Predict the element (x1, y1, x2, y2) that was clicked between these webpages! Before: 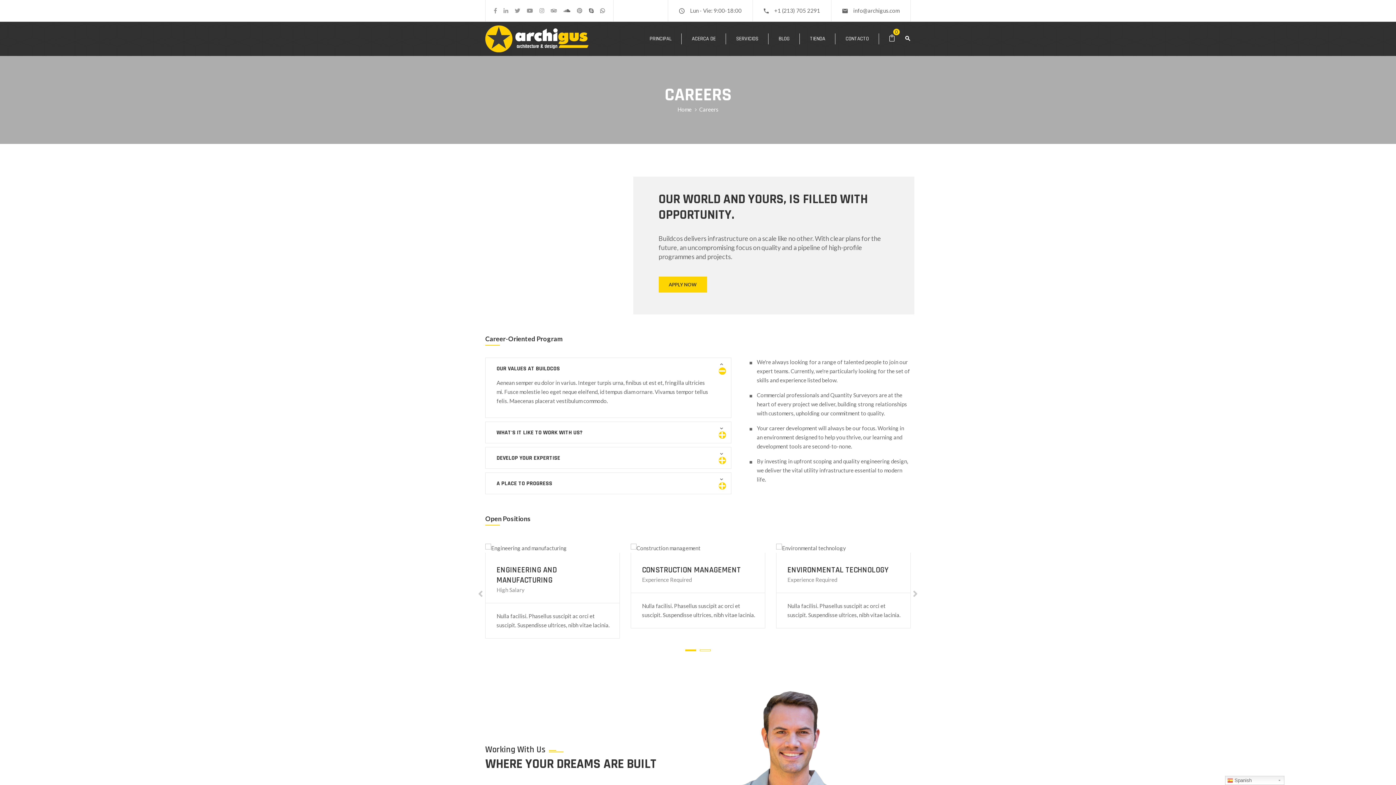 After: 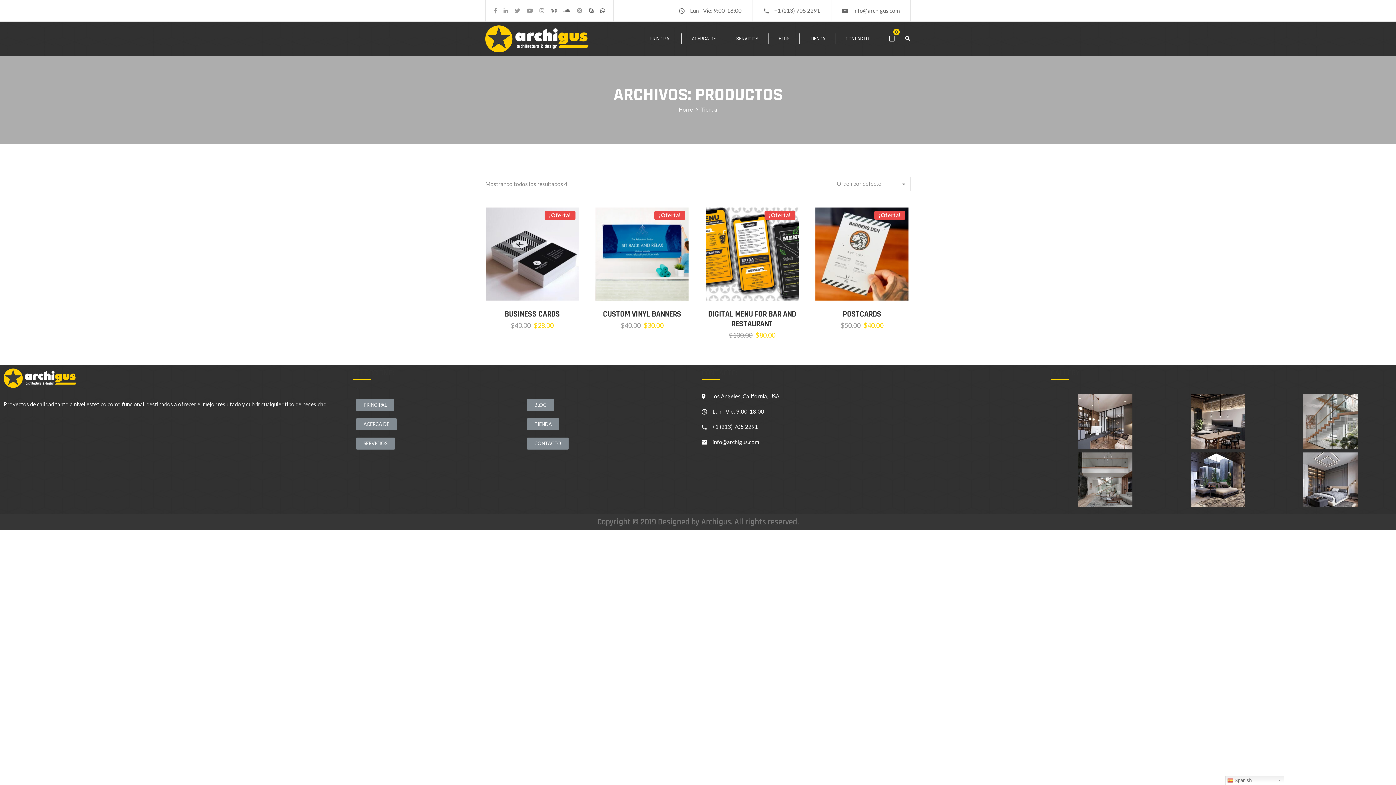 Action: label: TIENDA bbox: (805, 24, 830, 53)